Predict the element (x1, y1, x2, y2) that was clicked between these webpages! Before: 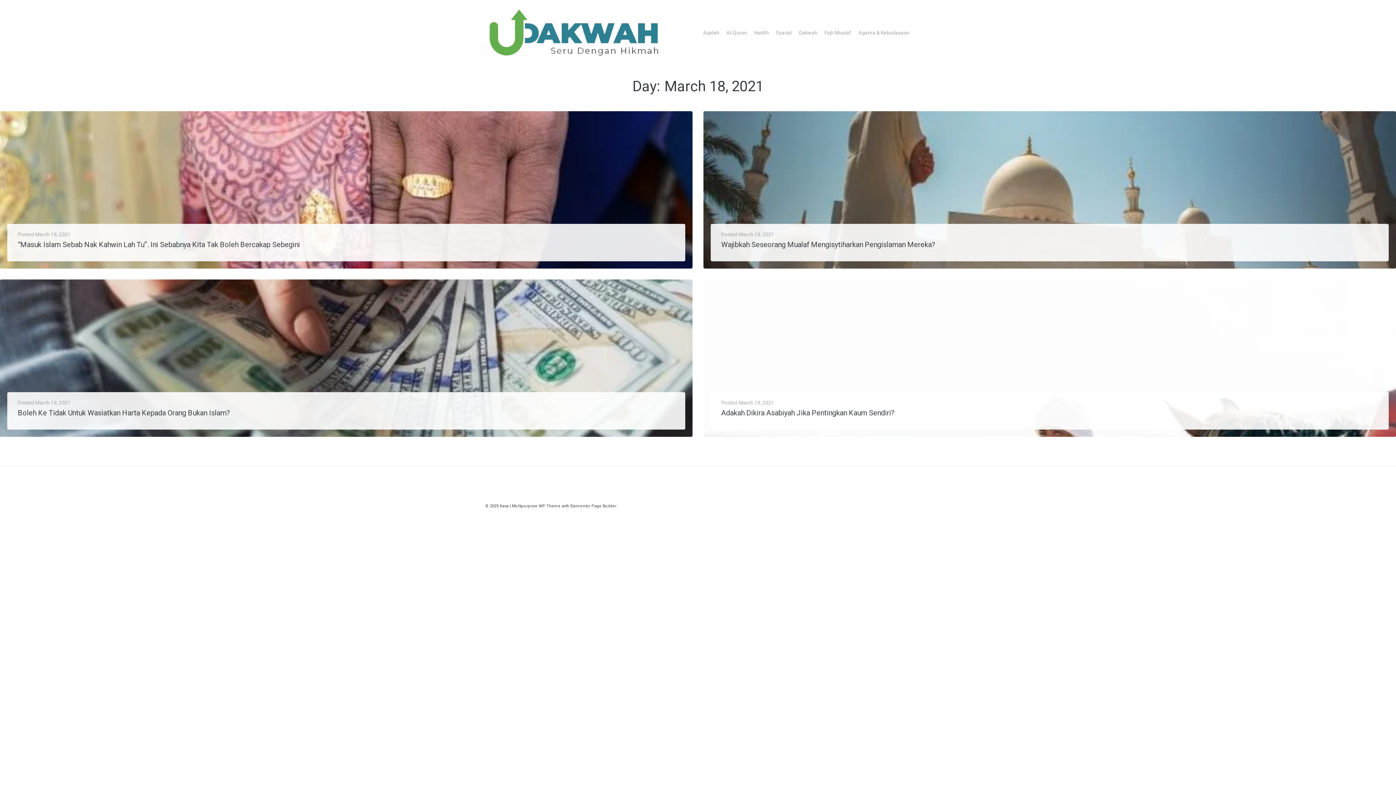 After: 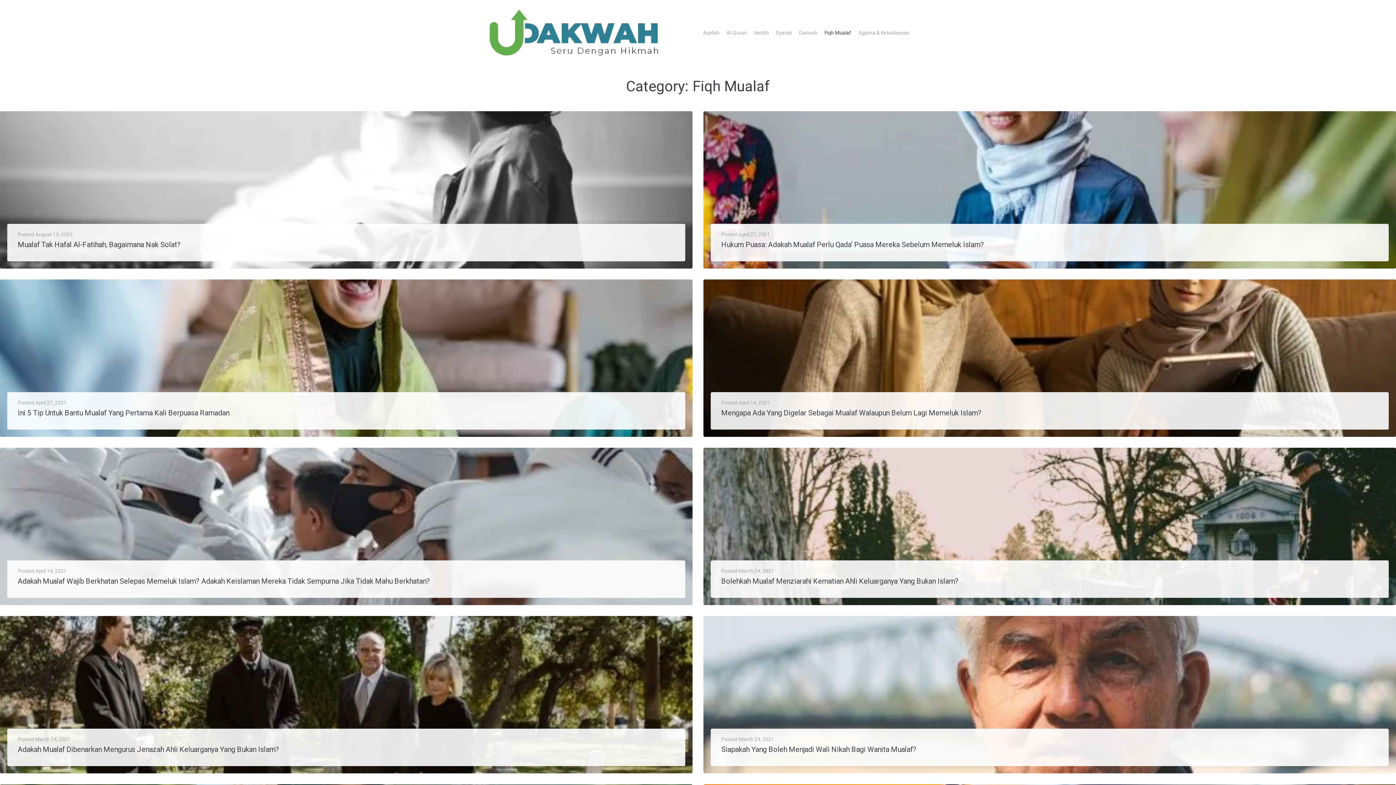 Action: bbox: (824, 29, 851, 36) label: Fiqh Mualaf